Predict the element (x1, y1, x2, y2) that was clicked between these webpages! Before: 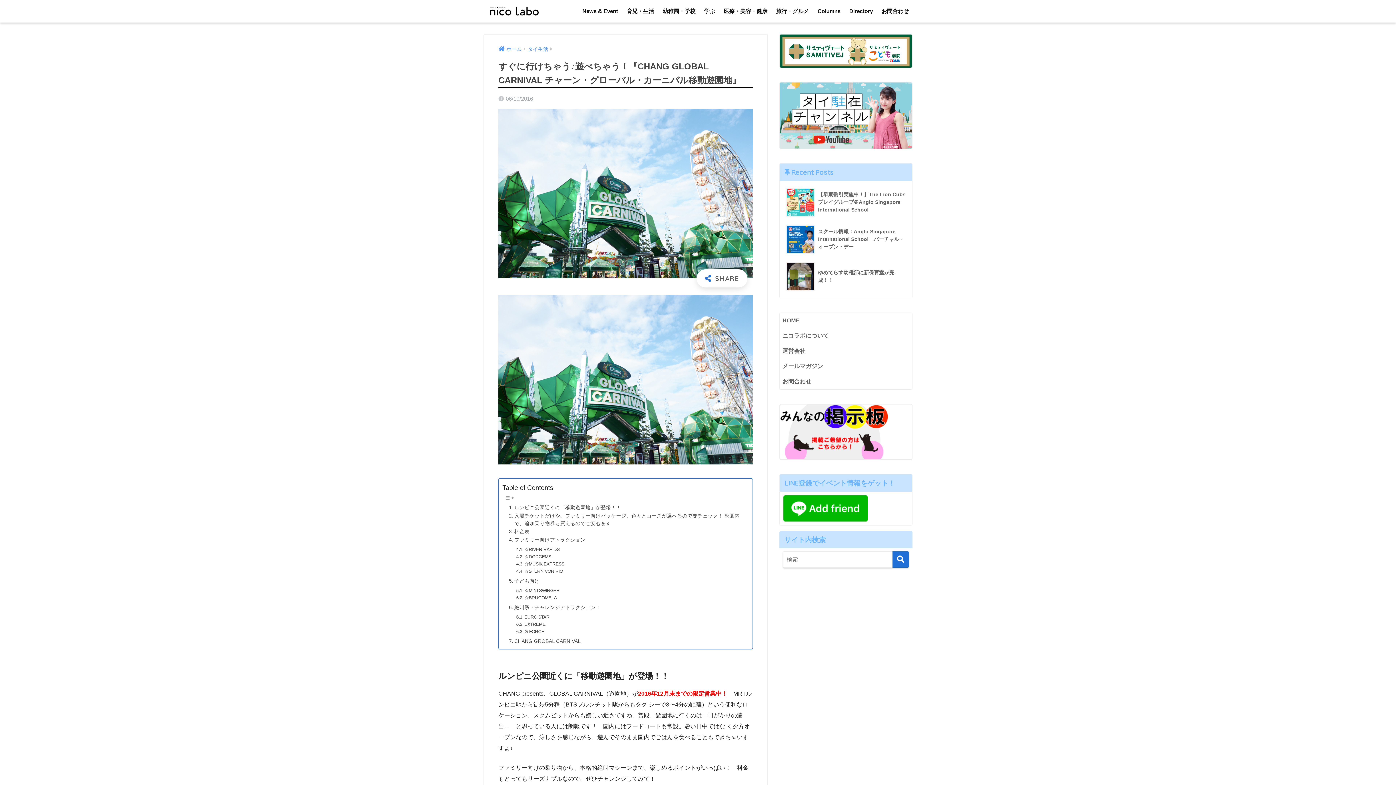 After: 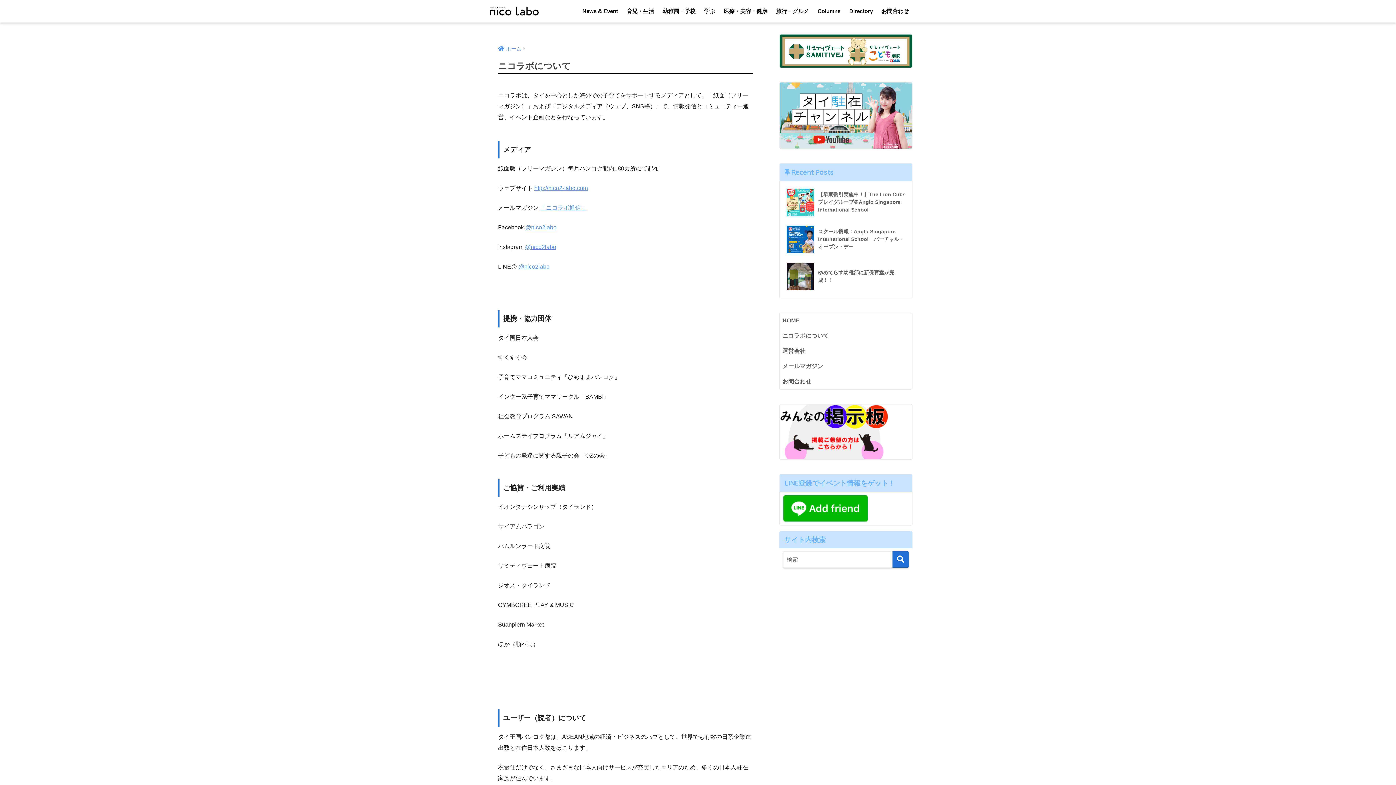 Action: label: 運営会社 bbox: (780, 343, 912, 359)